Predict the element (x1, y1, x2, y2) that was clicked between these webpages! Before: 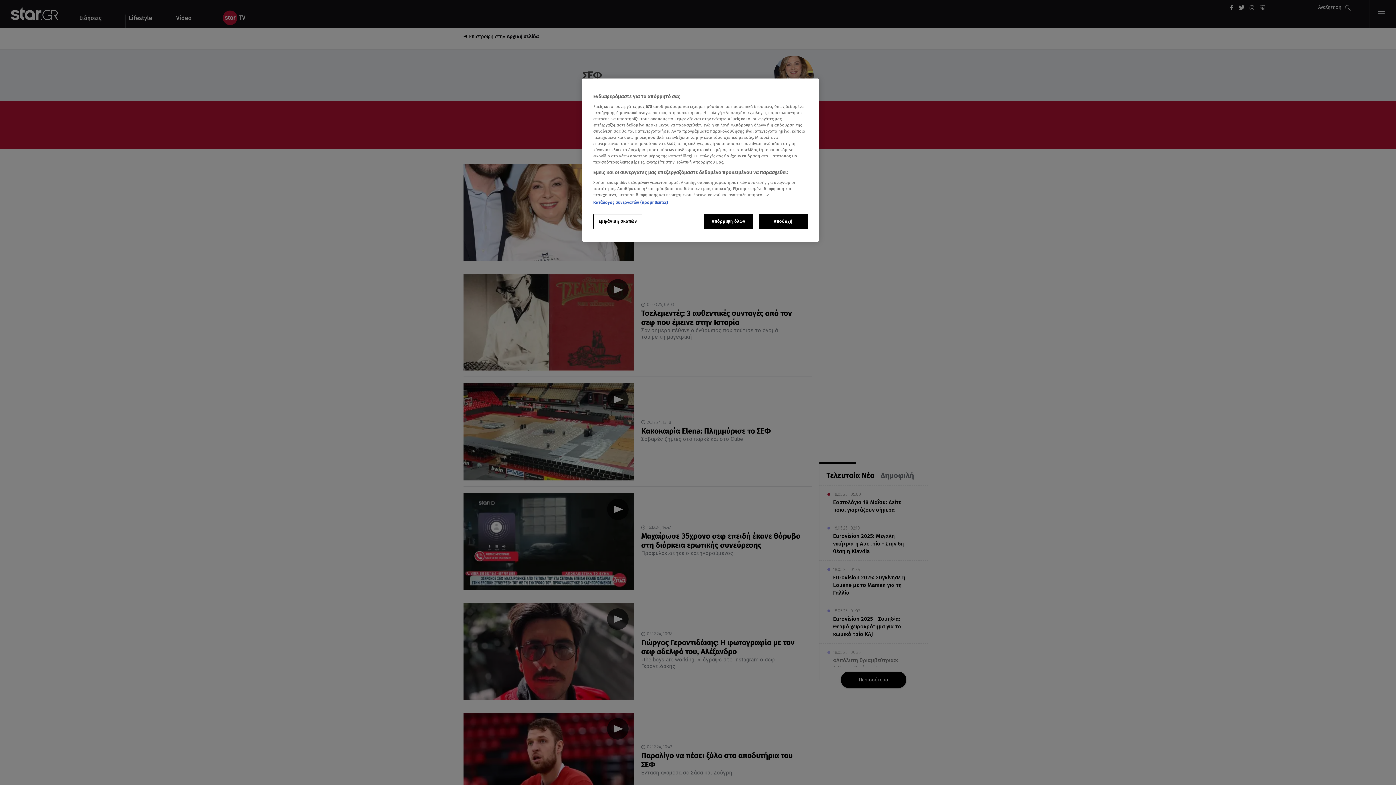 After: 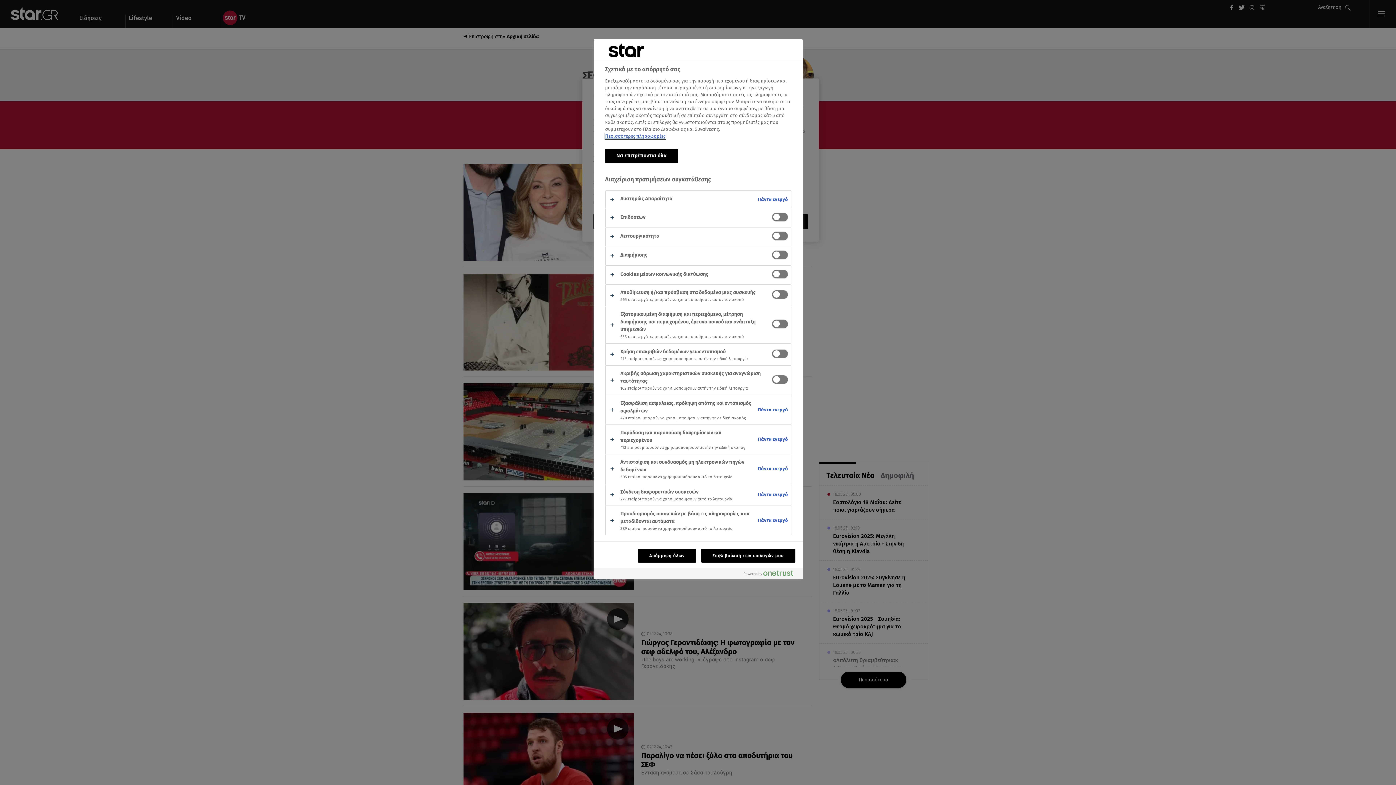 Action: bbox: (593, 214, 642, 229) label: Εμφάνιση σκοπών